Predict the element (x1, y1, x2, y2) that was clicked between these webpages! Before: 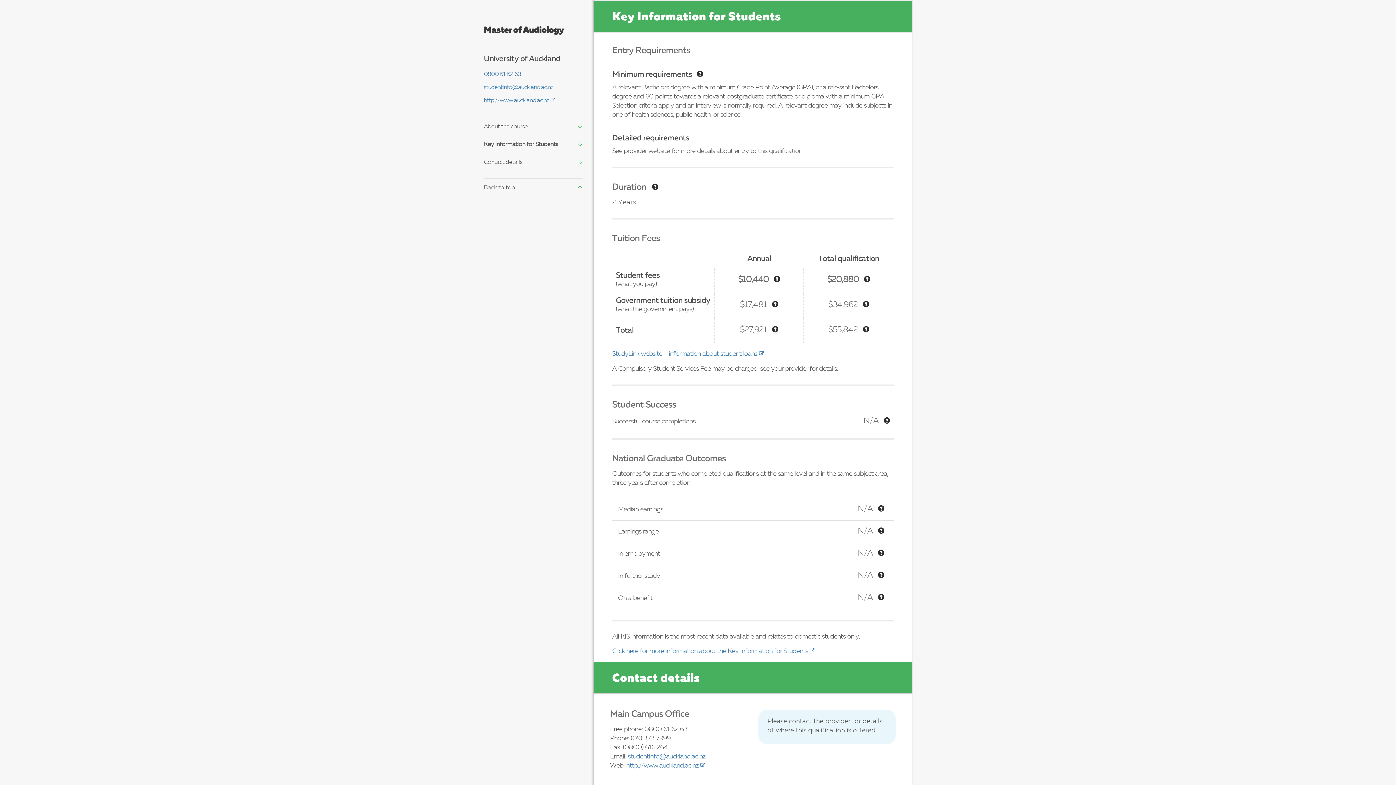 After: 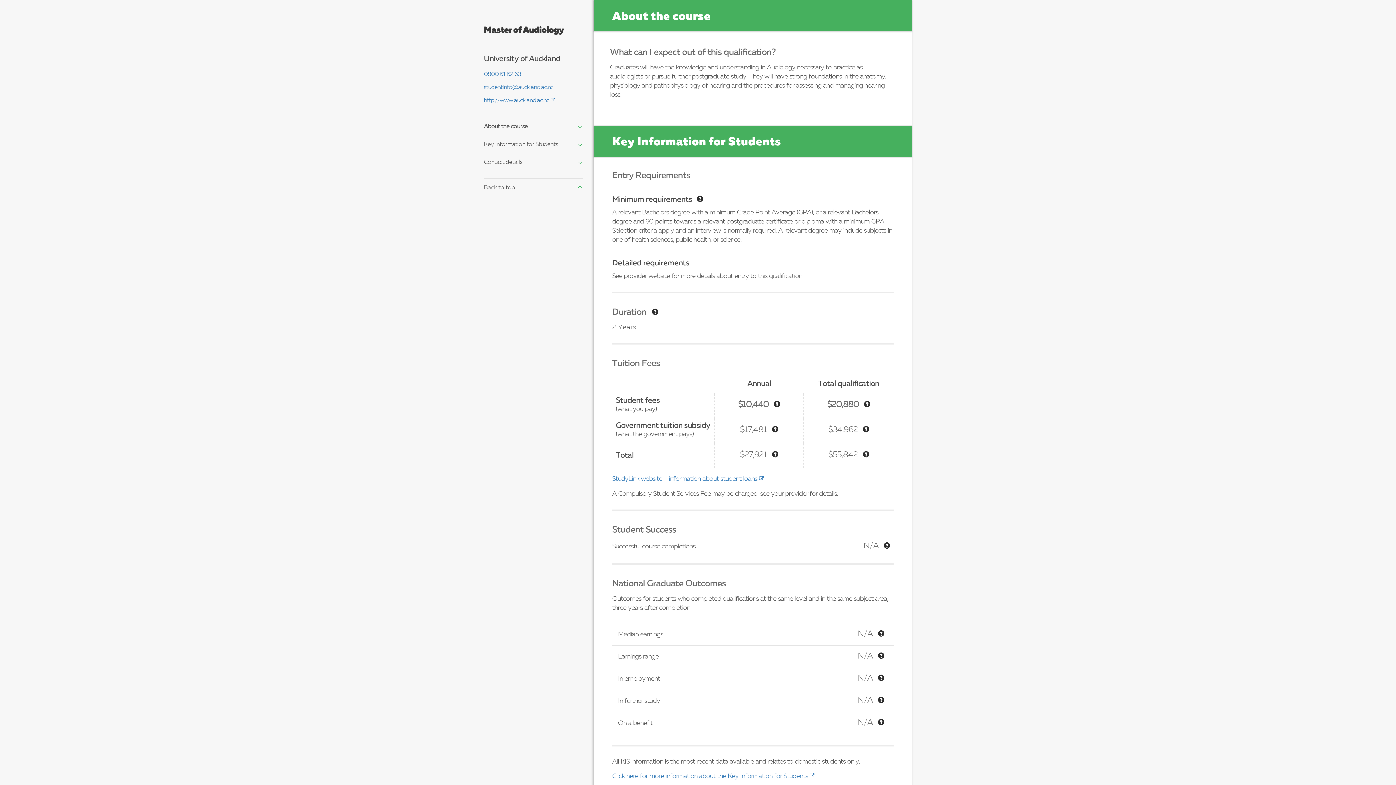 Action: label: About the course bbox: (484, 119, 582, 134)